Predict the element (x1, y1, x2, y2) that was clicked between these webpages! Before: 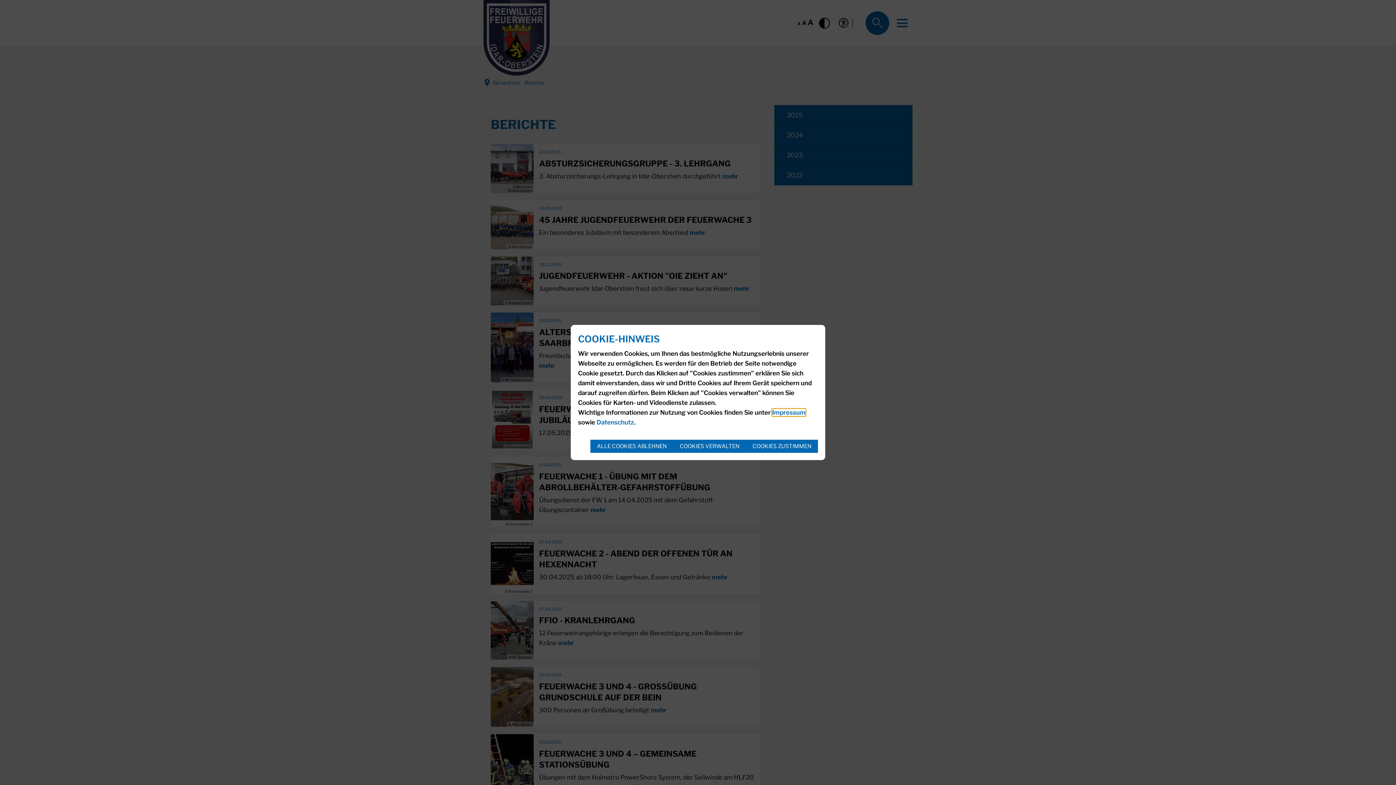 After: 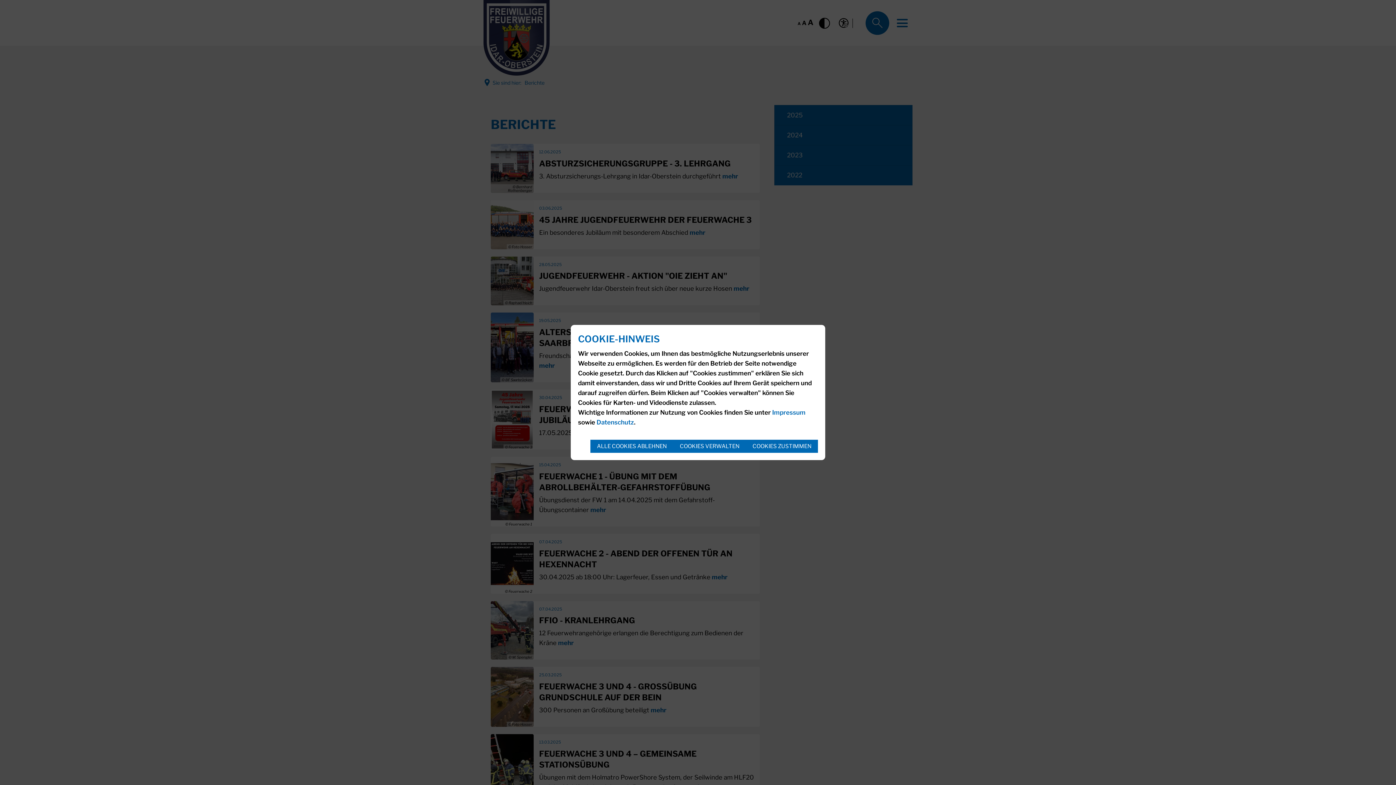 Action: bbox: (596, 419, 634, 426) label: Datenschutz